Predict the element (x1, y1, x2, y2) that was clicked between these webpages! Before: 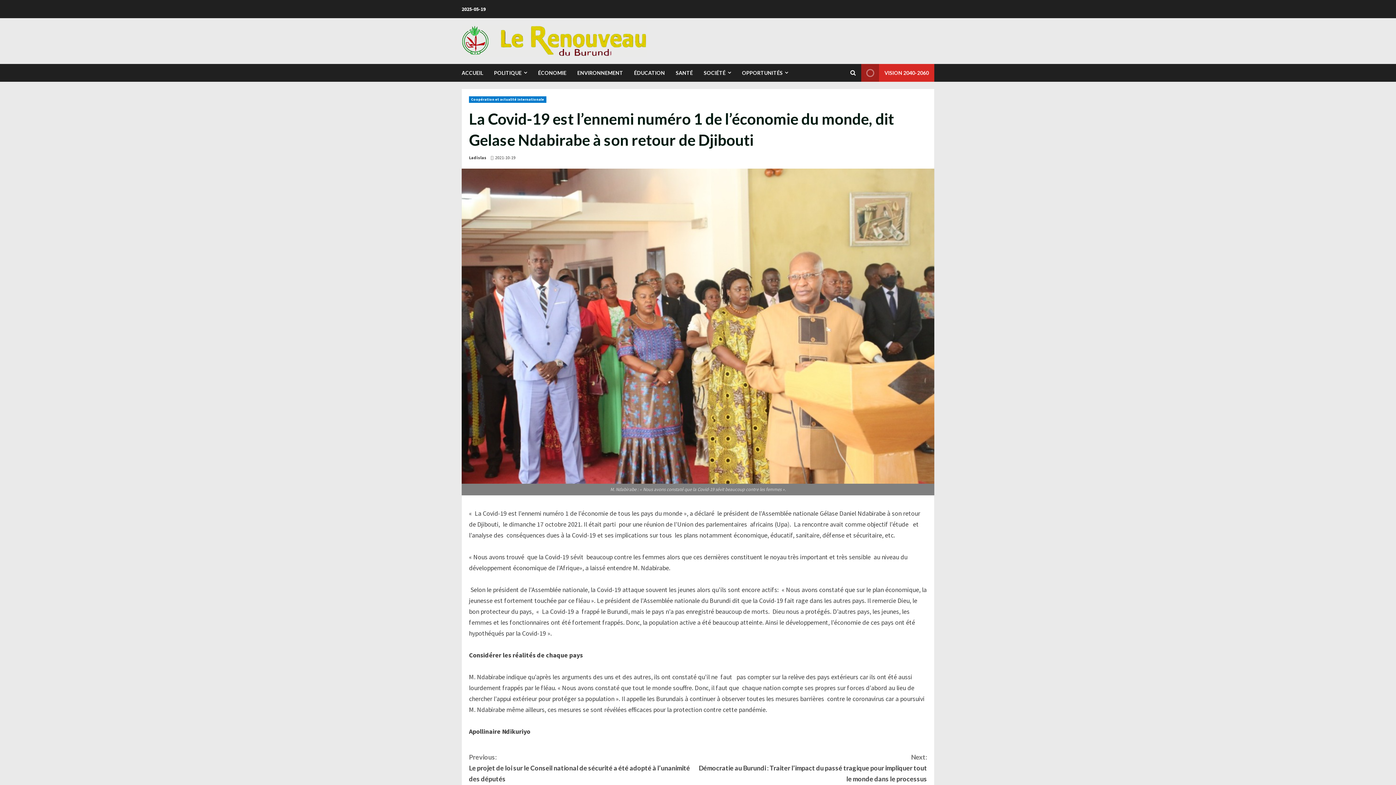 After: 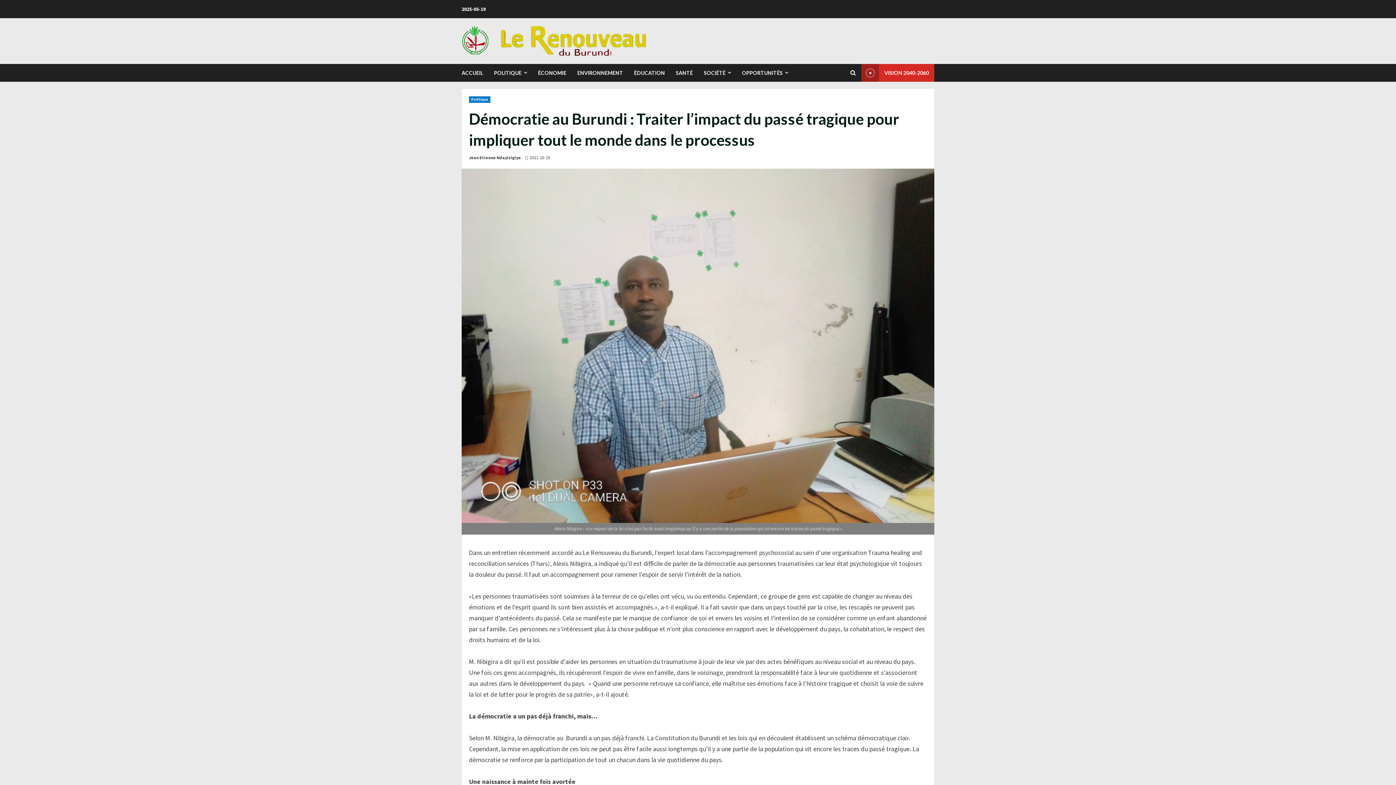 Action: bbox: (698, 752, 927, 784) label: Next:
Démocratie au Burundi : Traiter l’impact du passé tragique pour impliquer tout le monde dans le processus